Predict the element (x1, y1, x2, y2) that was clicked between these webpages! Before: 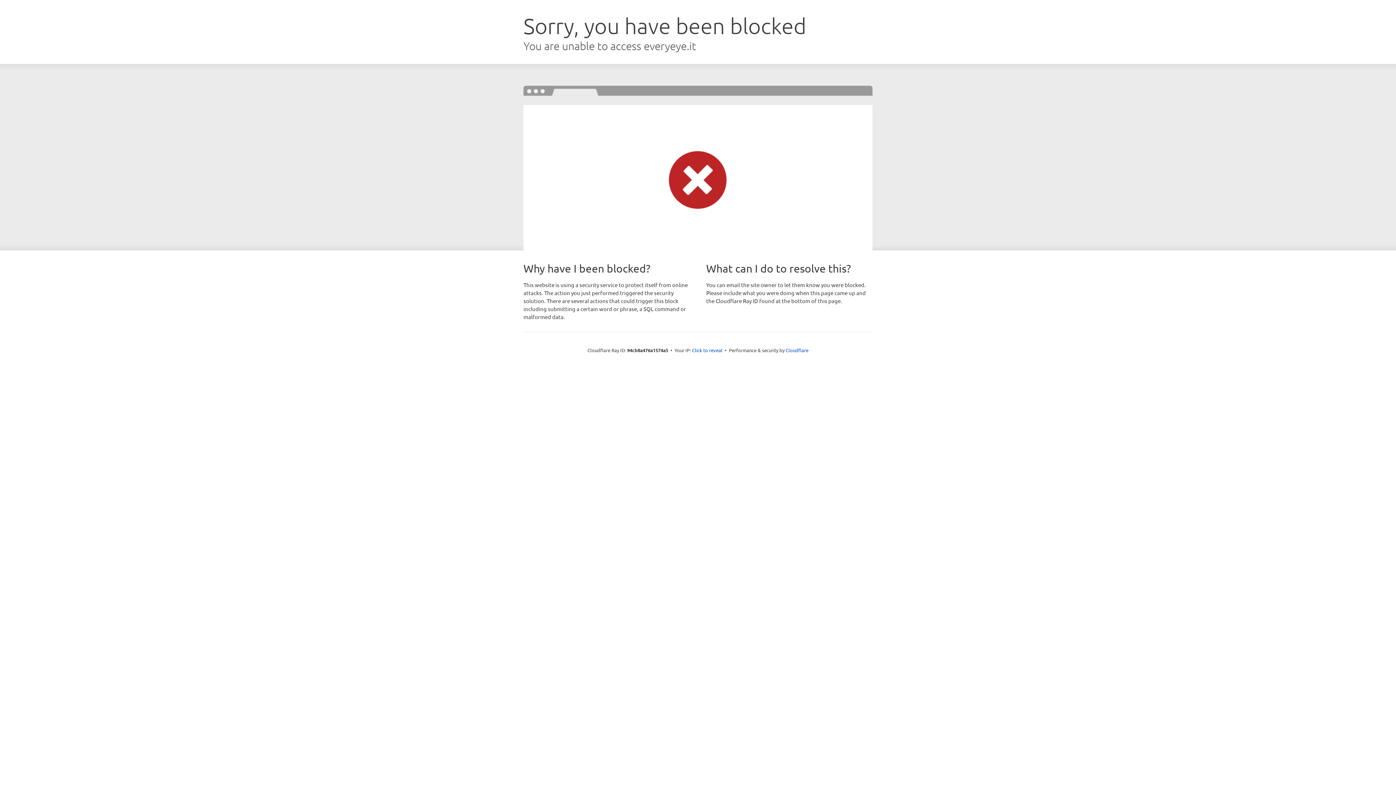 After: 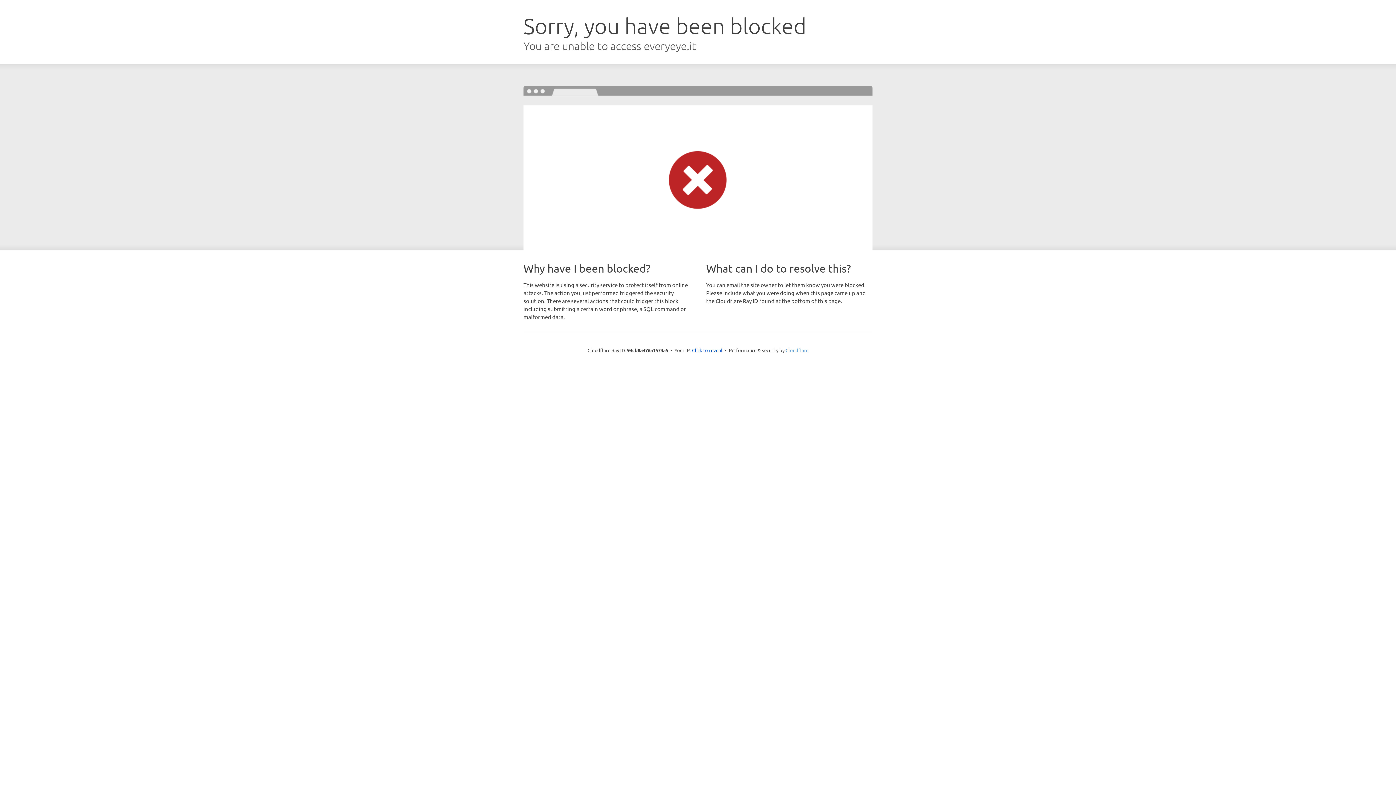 Action: label: Cloudflare bbox: (785, 347, 808, 353)